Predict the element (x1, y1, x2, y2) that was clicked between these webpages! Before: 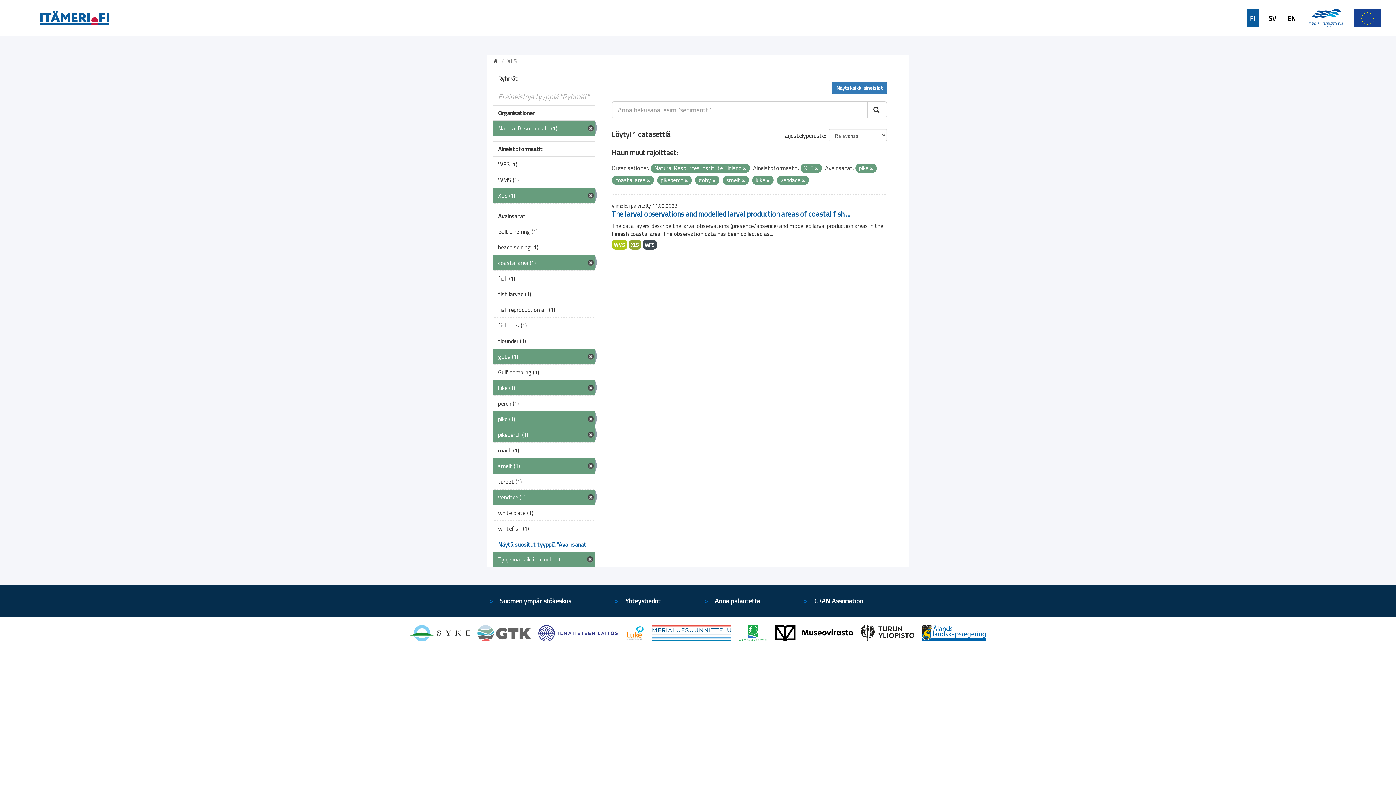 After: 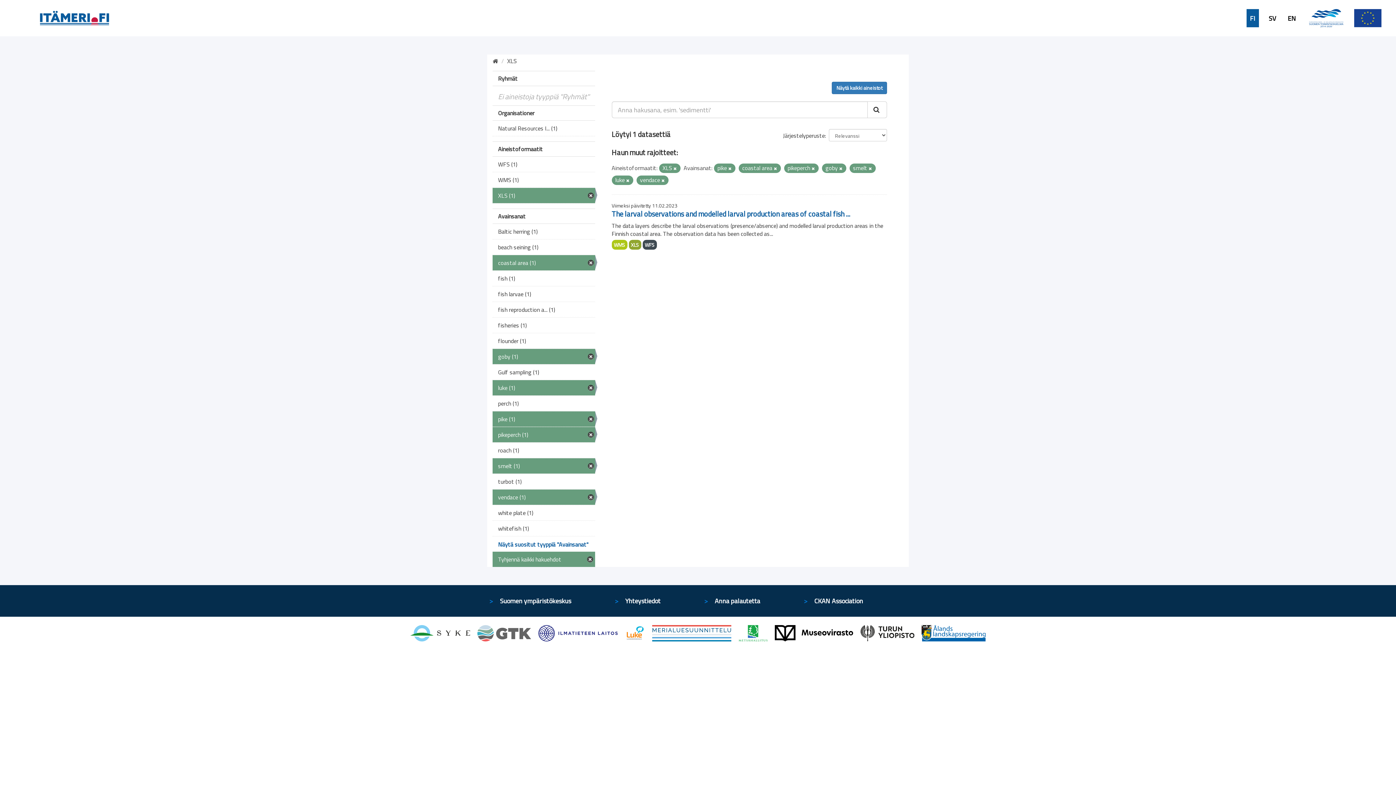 Action: bbox: (492, 120, 595, 136) label: Natural Resources I... (1)